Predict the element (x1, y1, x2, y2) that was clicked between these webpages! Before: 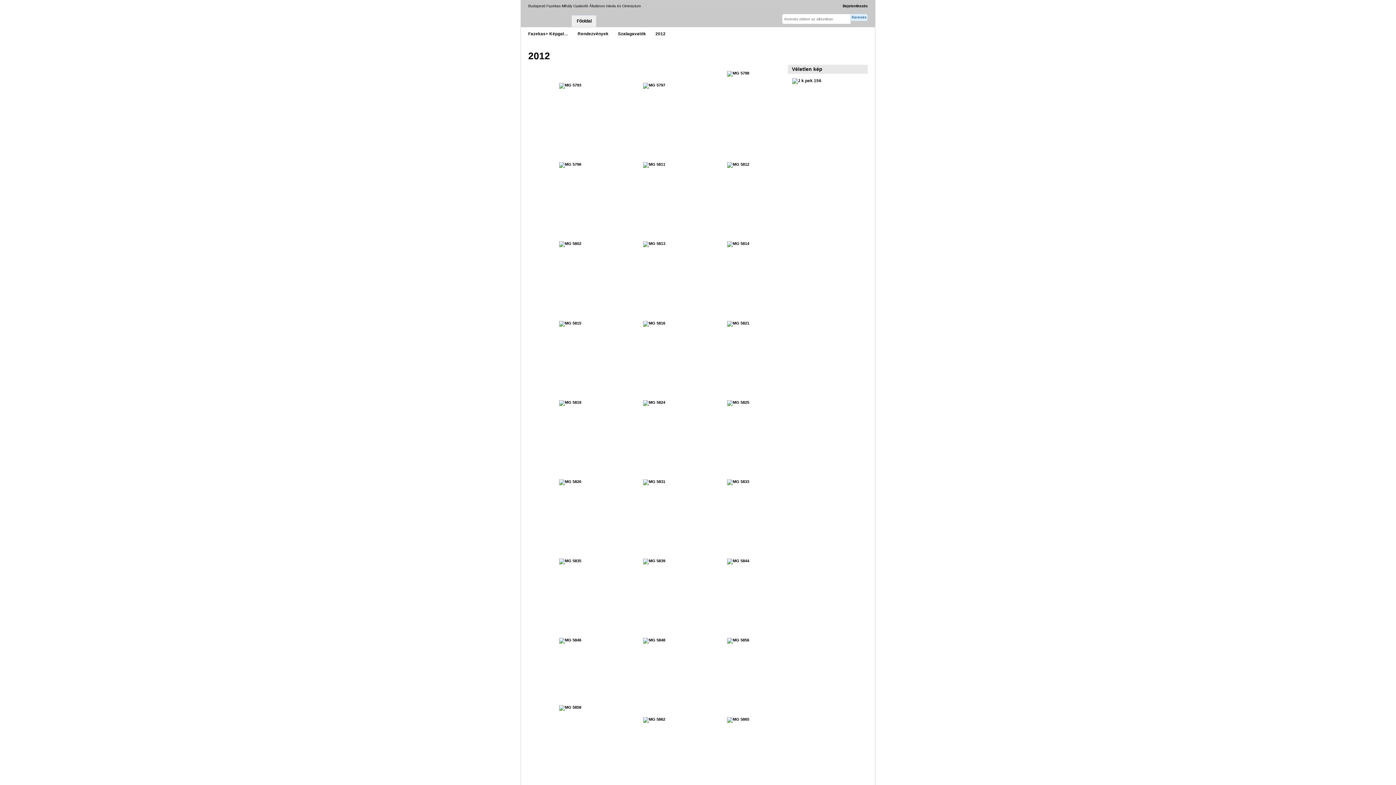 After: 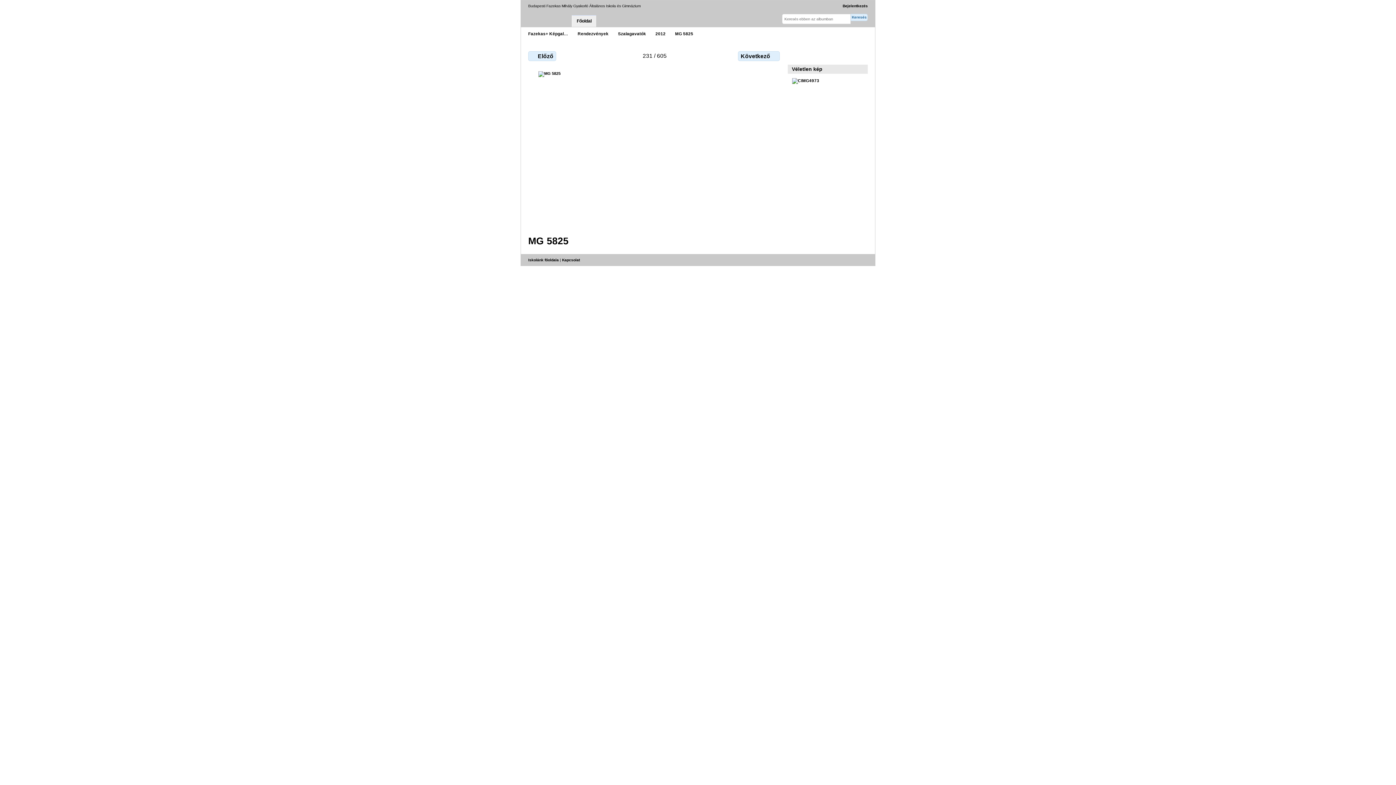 Action: bbox: (727, 400, 749, 404)